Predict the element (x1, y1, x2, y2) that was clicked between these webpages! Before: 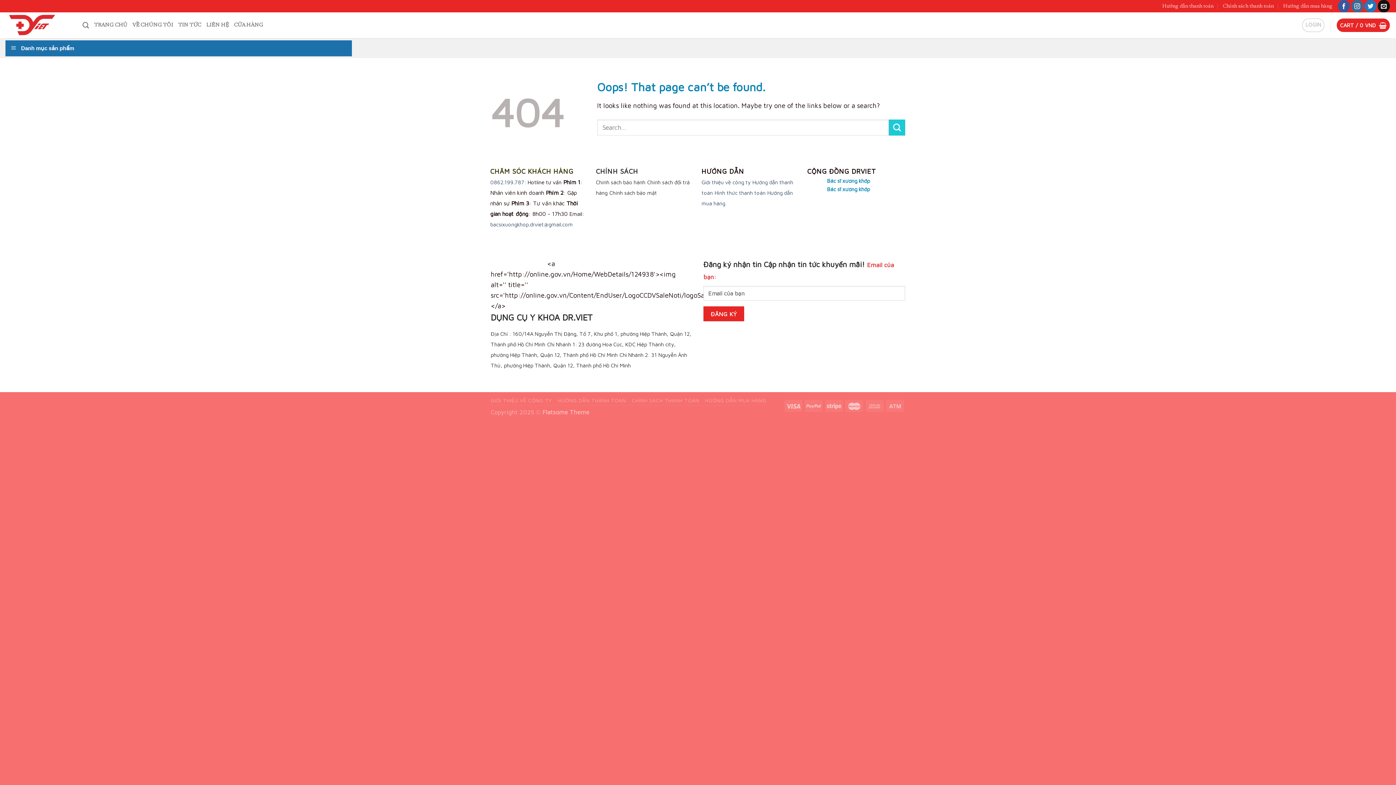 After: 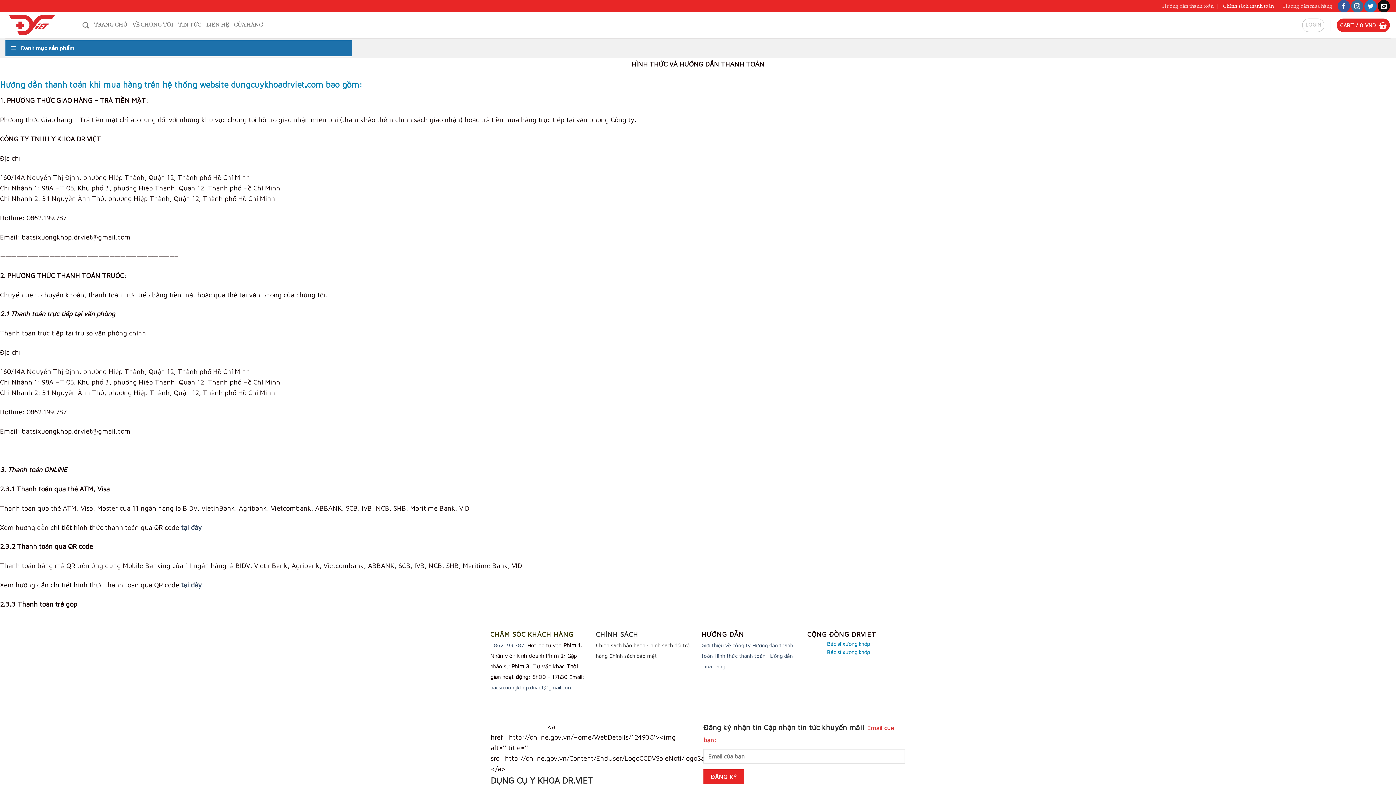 Action: bbox: (1223, 0, 1274, 12) label: Chính sách thanh toán